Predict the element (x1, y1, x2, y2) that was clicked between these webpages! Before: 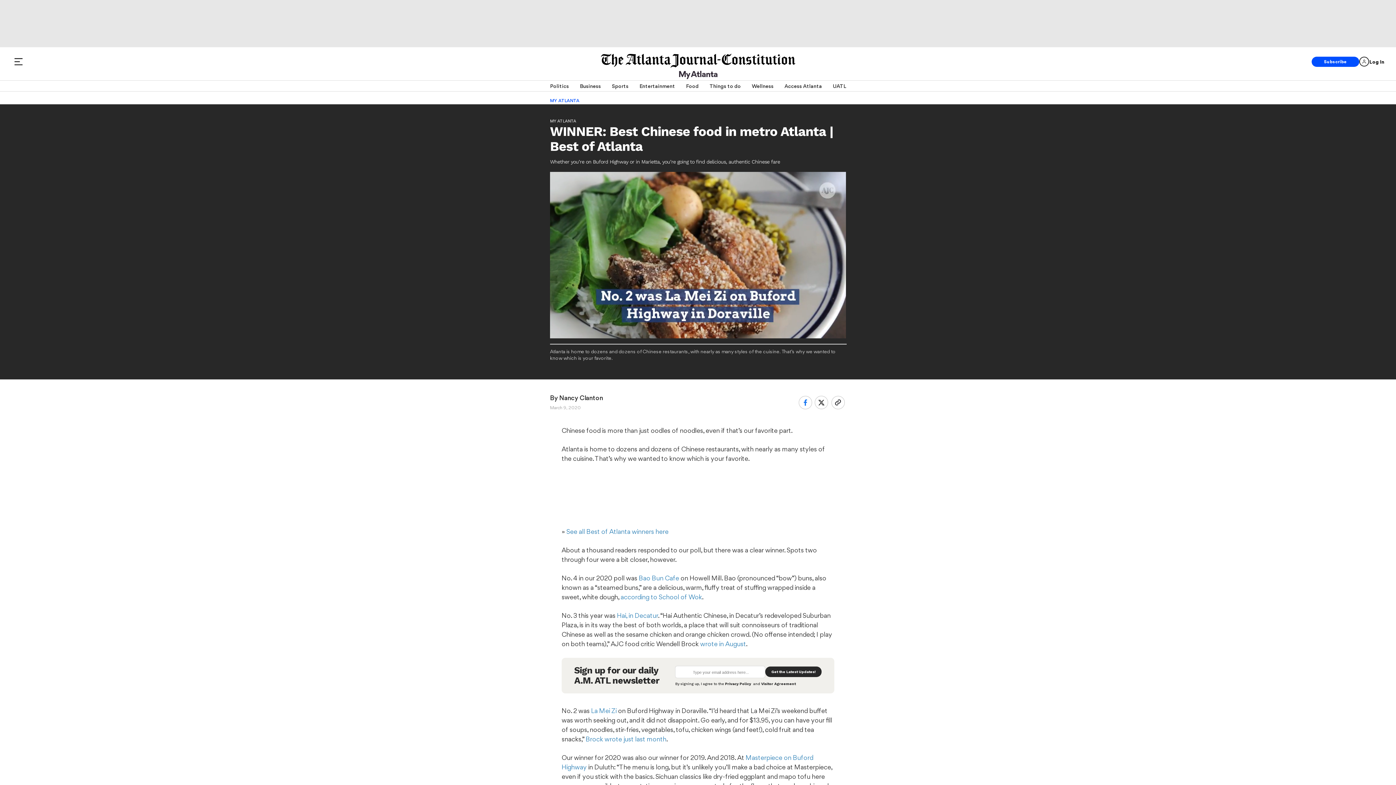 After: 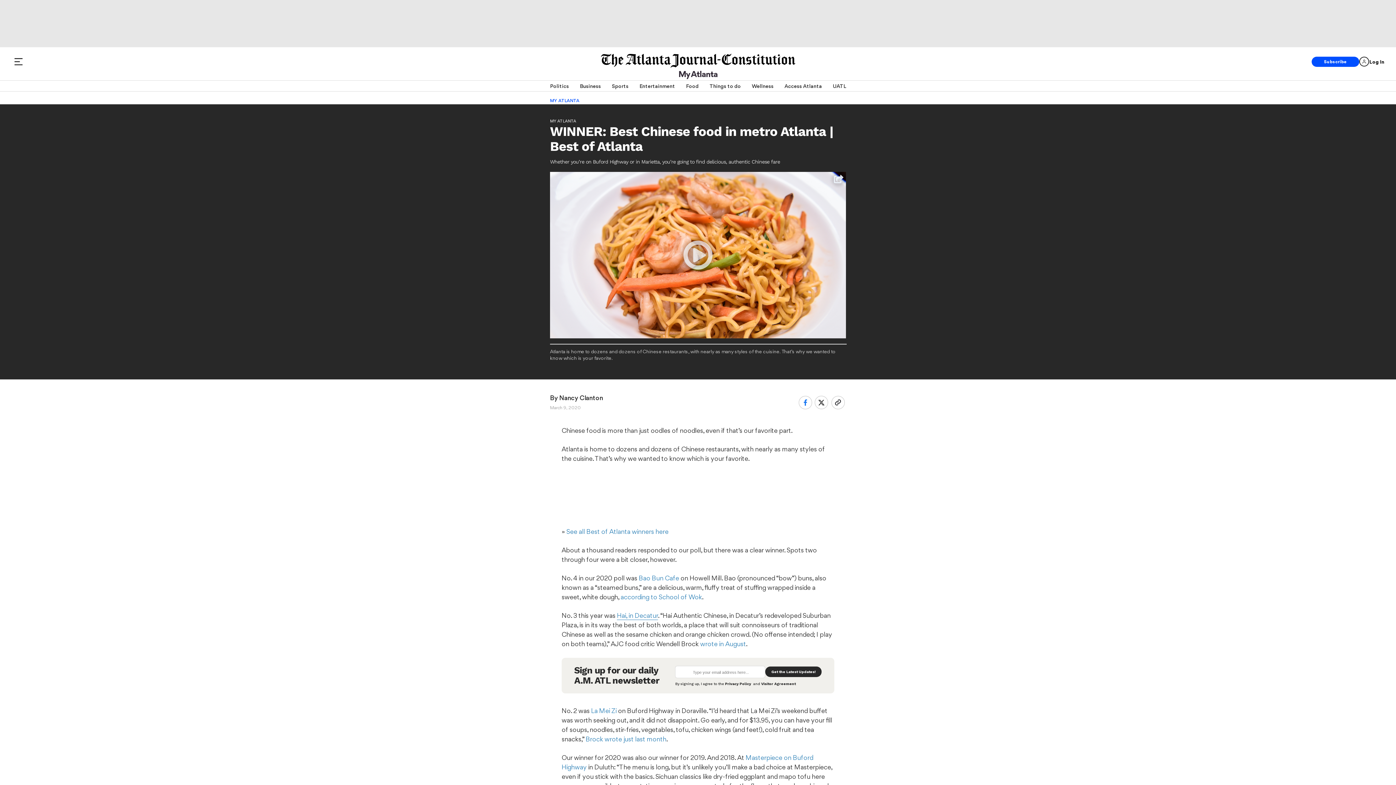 Action: label: Hai, in Decatur bbox: (617, 611, 658, 619)